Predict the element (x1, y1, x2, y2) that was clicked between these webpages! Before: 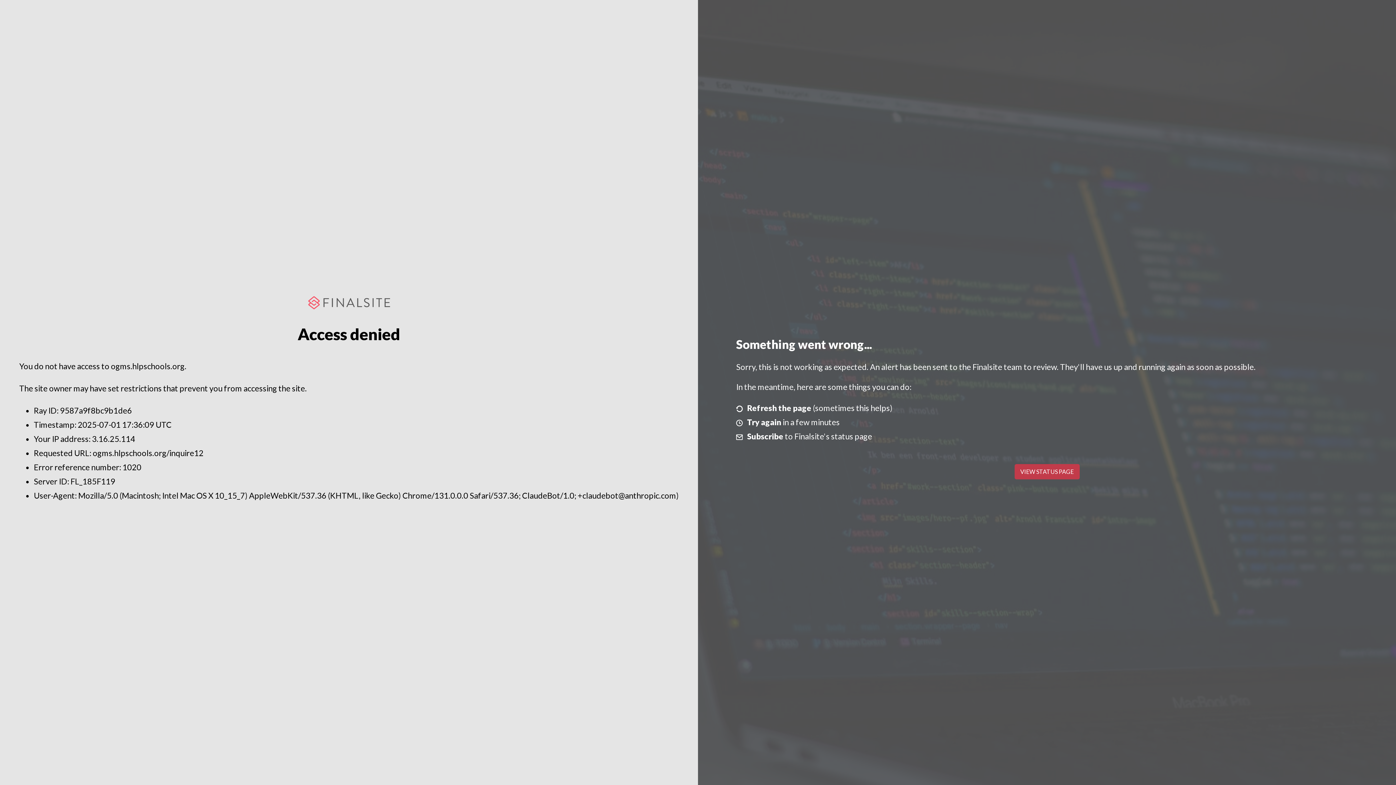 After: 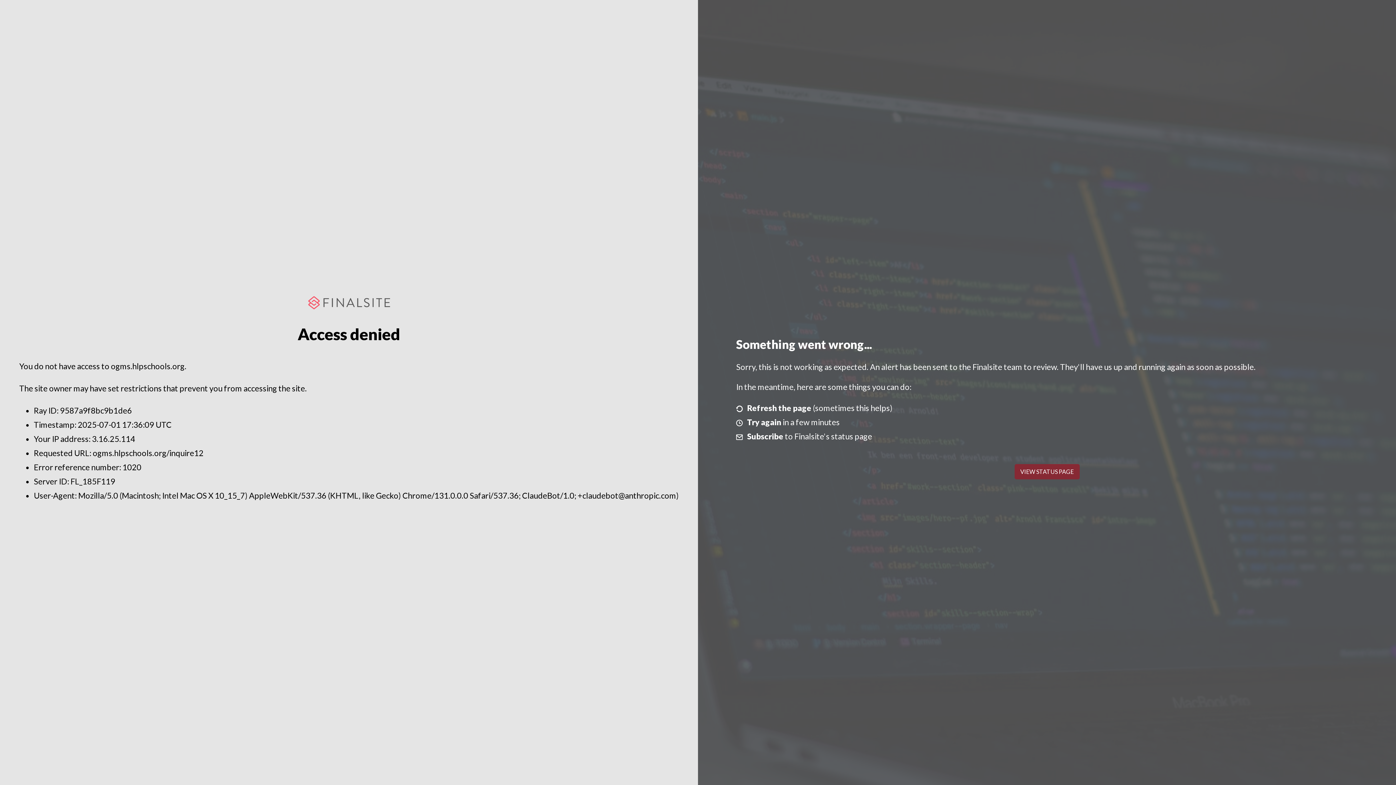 Action: bbox: (1014, 464, 1079, 479) label: VIEW STATUS PAGE